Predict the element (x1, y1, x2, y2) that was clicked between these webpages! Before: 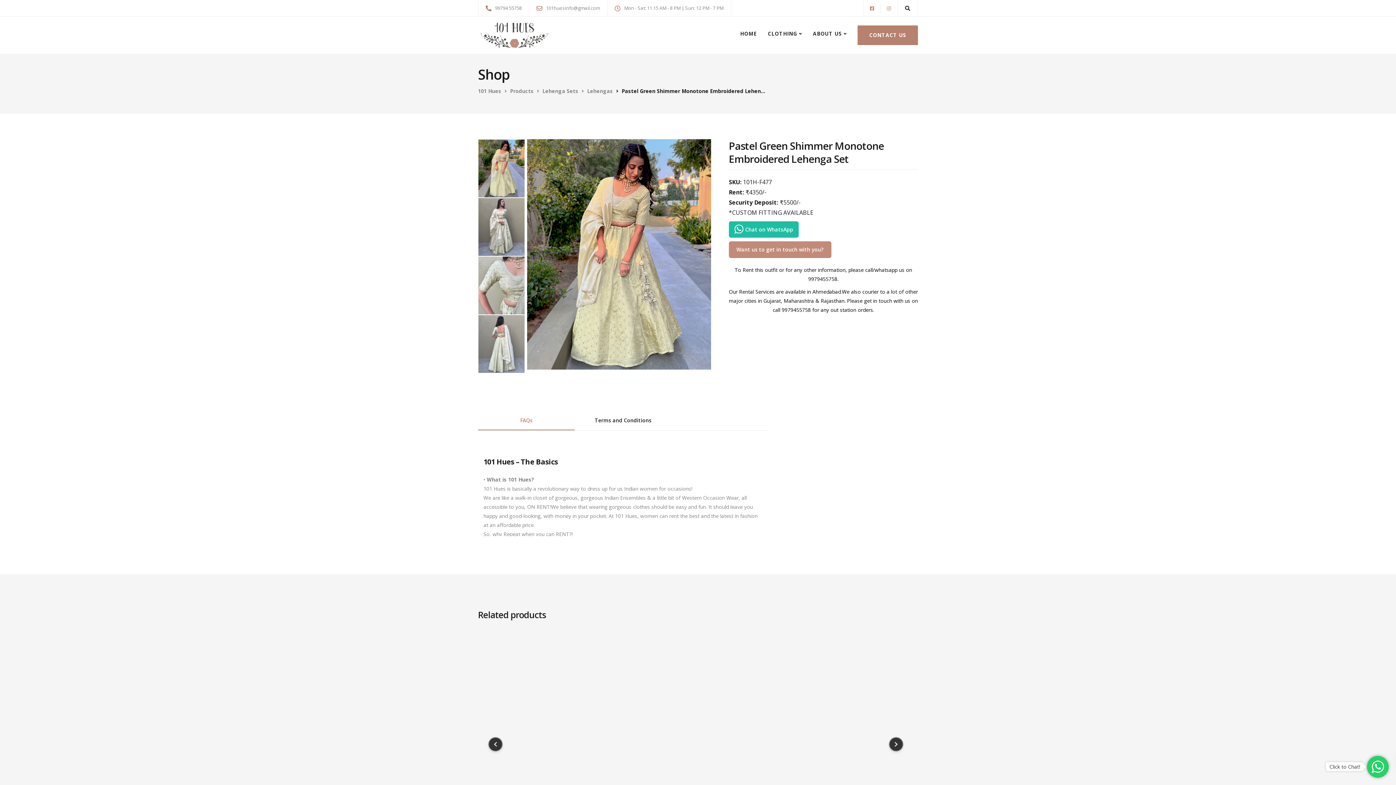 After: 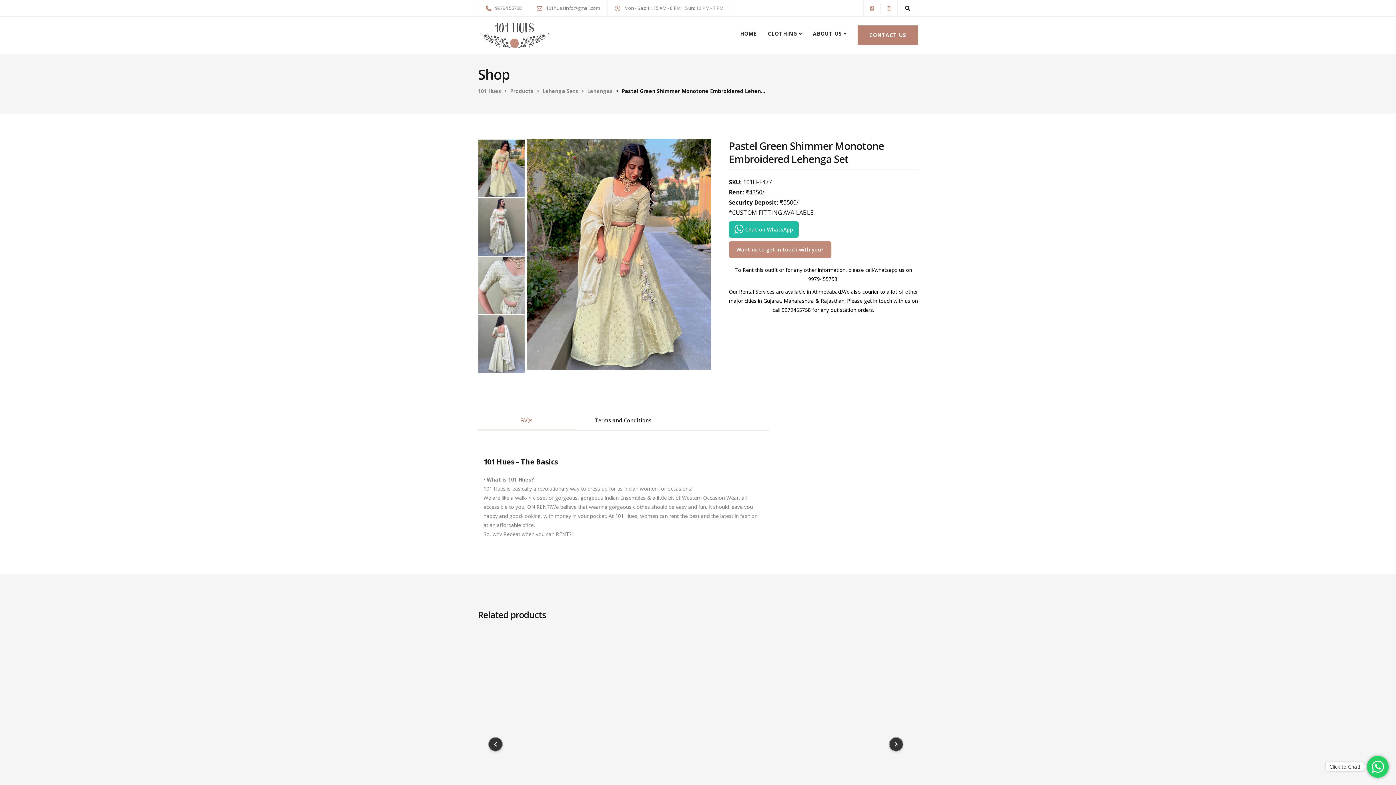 Action: label: FAQs bbox: (478, 411, 574, 430)